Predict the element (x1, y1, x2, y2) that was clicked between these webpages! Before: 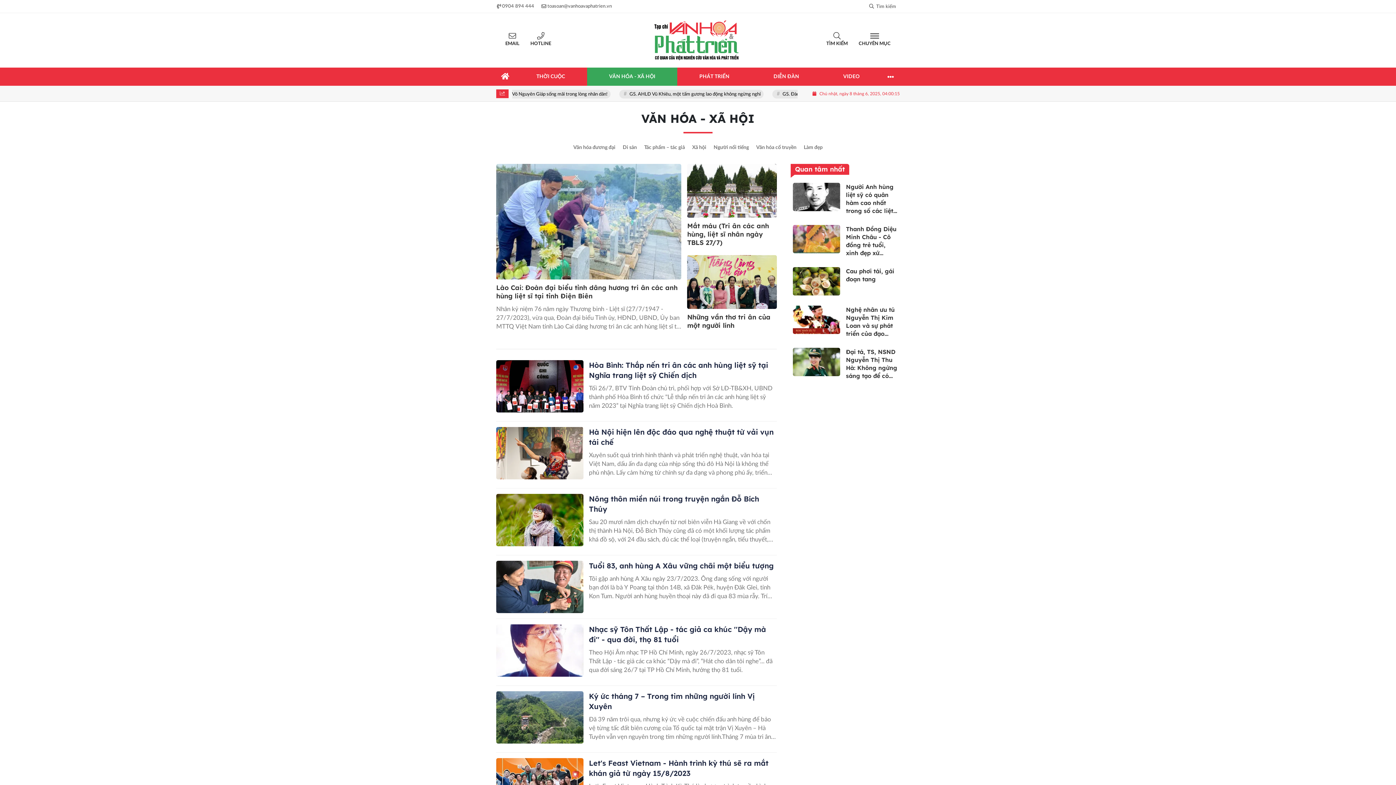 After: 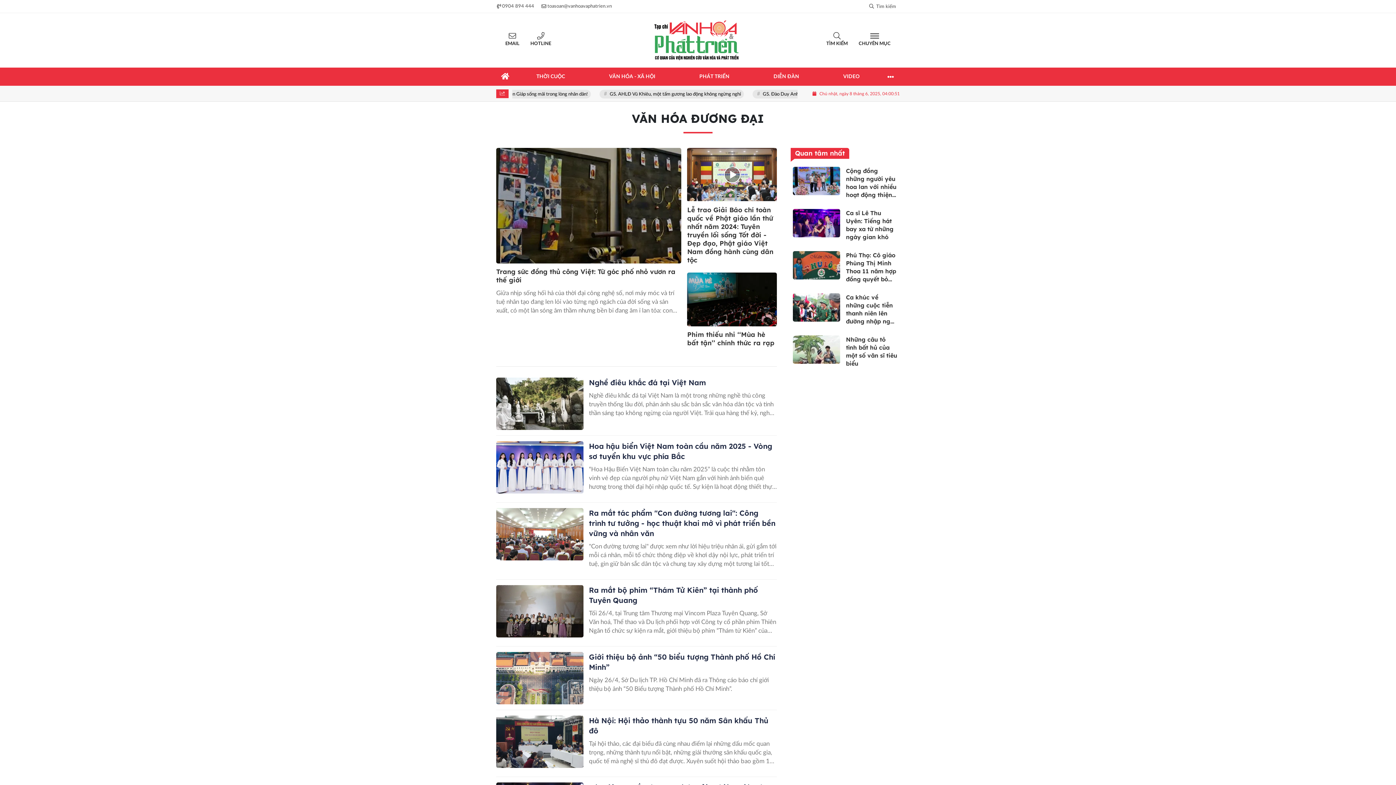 Action: label: Văn hóa đương đại bbox: (573, 145, 615, 150)